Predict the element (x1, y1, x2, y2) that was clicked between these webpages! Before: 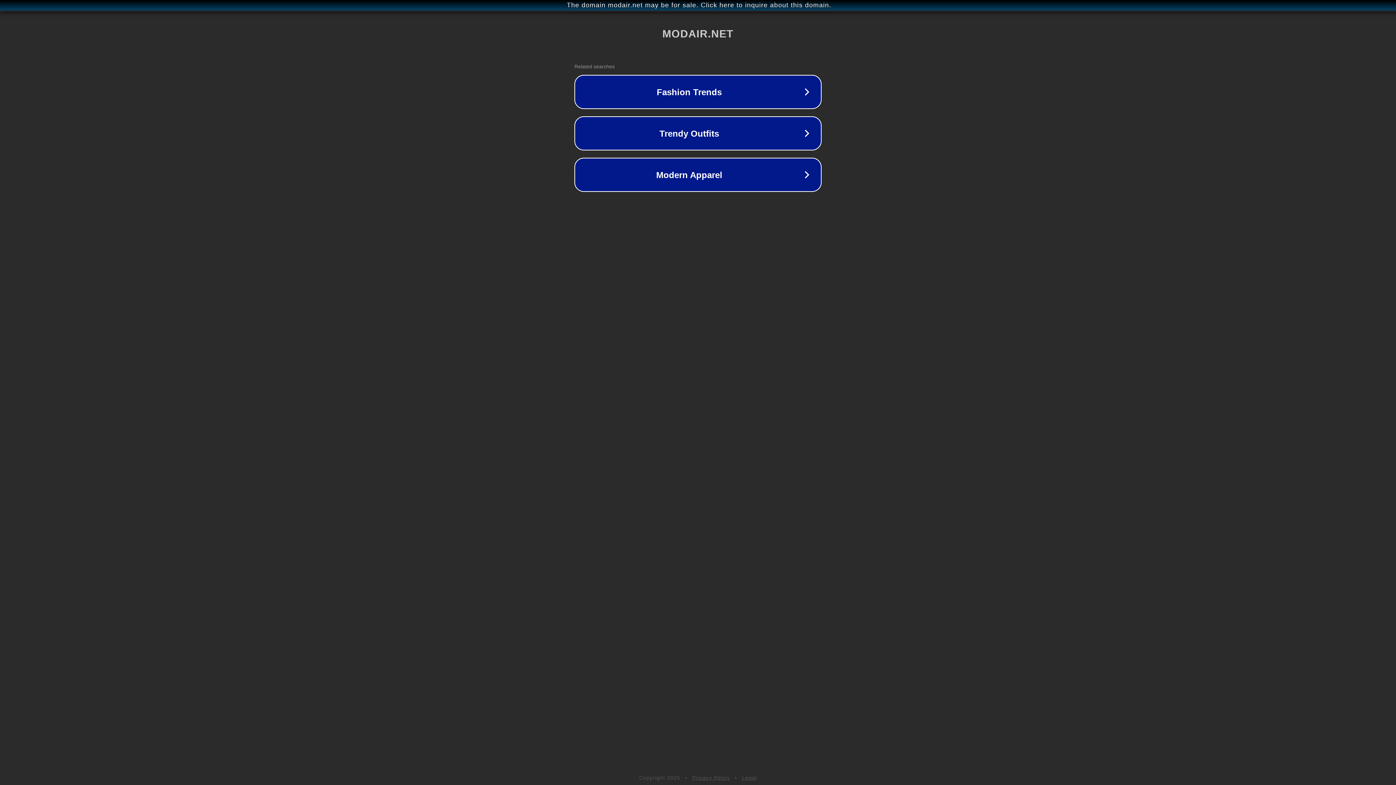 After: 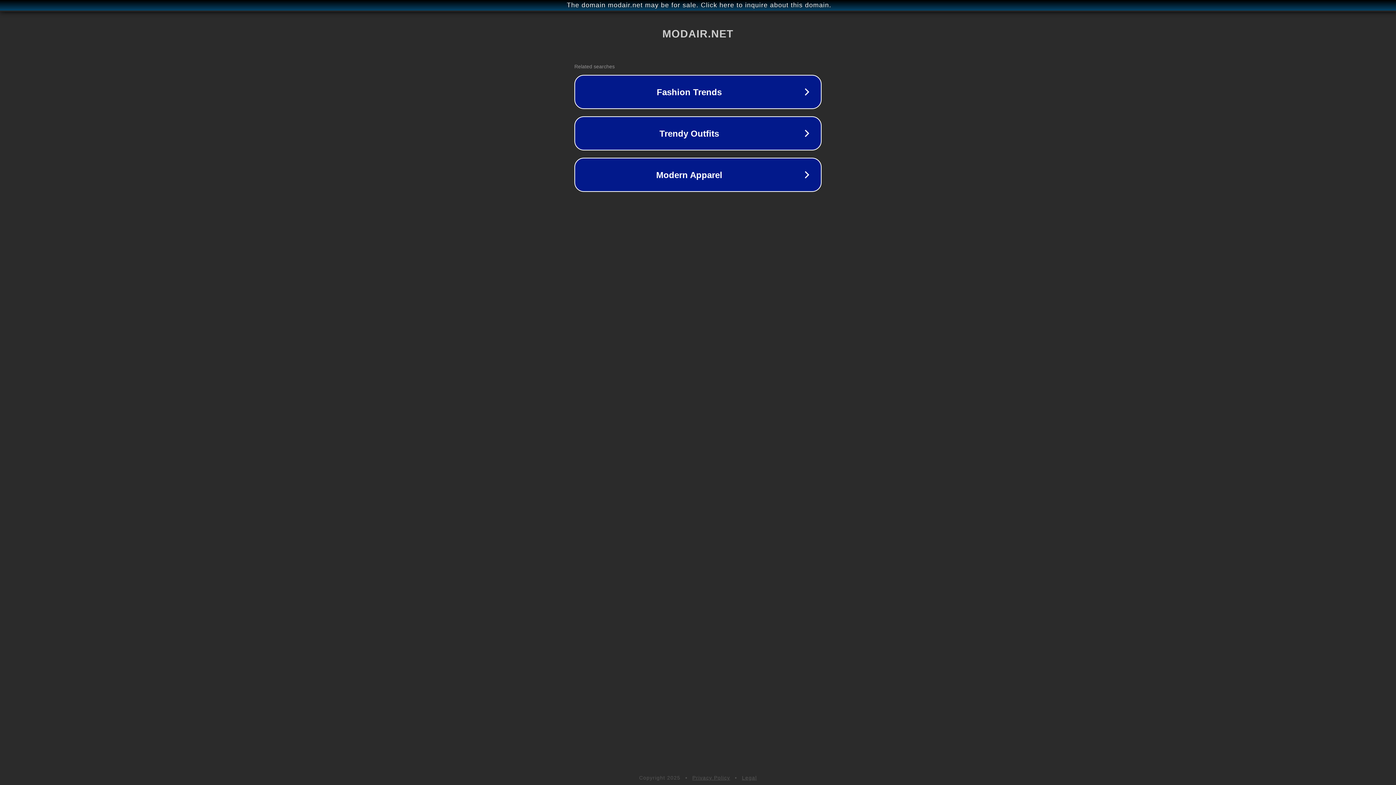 Action: label: Privacy Policy bbox: (692, 775, 730, 781)